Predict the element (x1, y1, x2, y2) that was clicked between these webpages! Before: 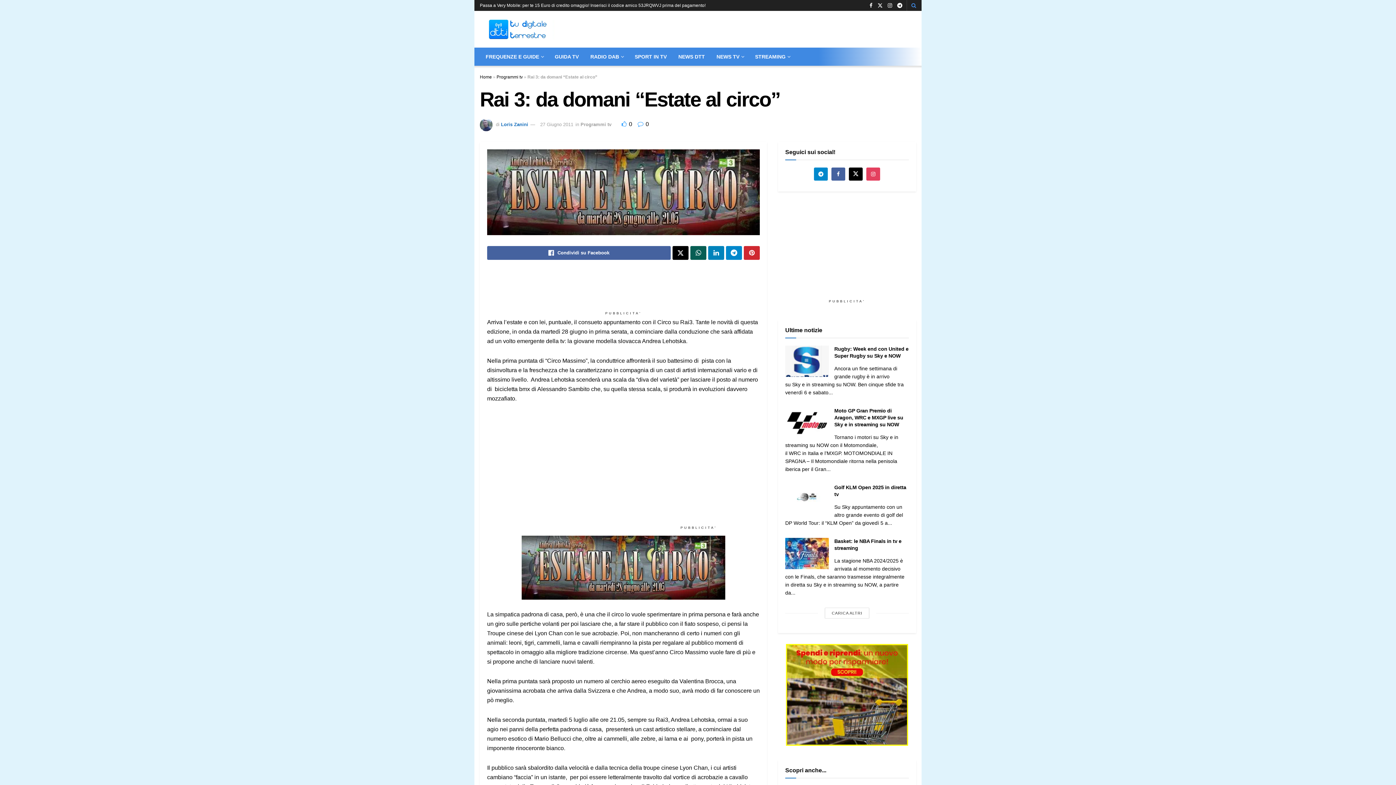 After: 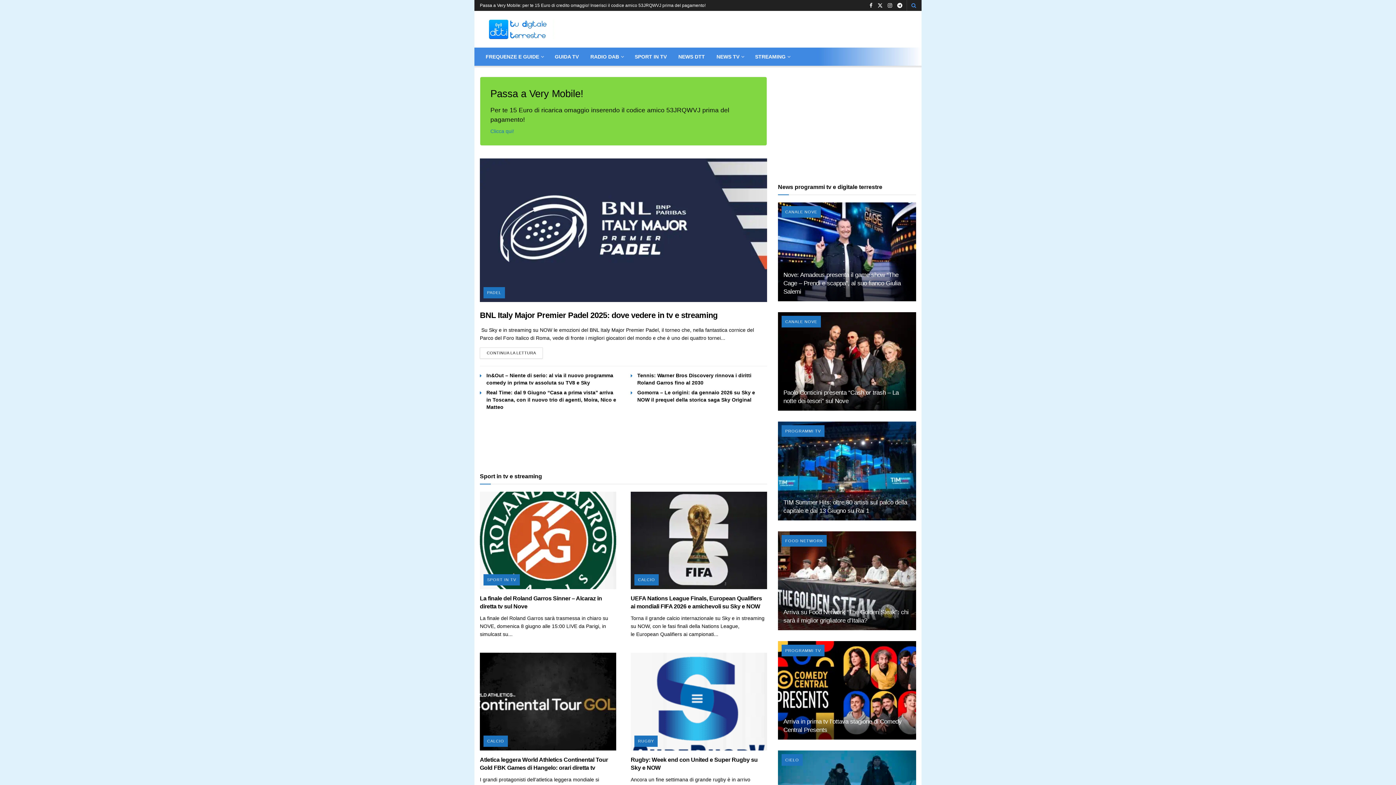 Action: label: Home bbox: (480, 74, 492, 79)